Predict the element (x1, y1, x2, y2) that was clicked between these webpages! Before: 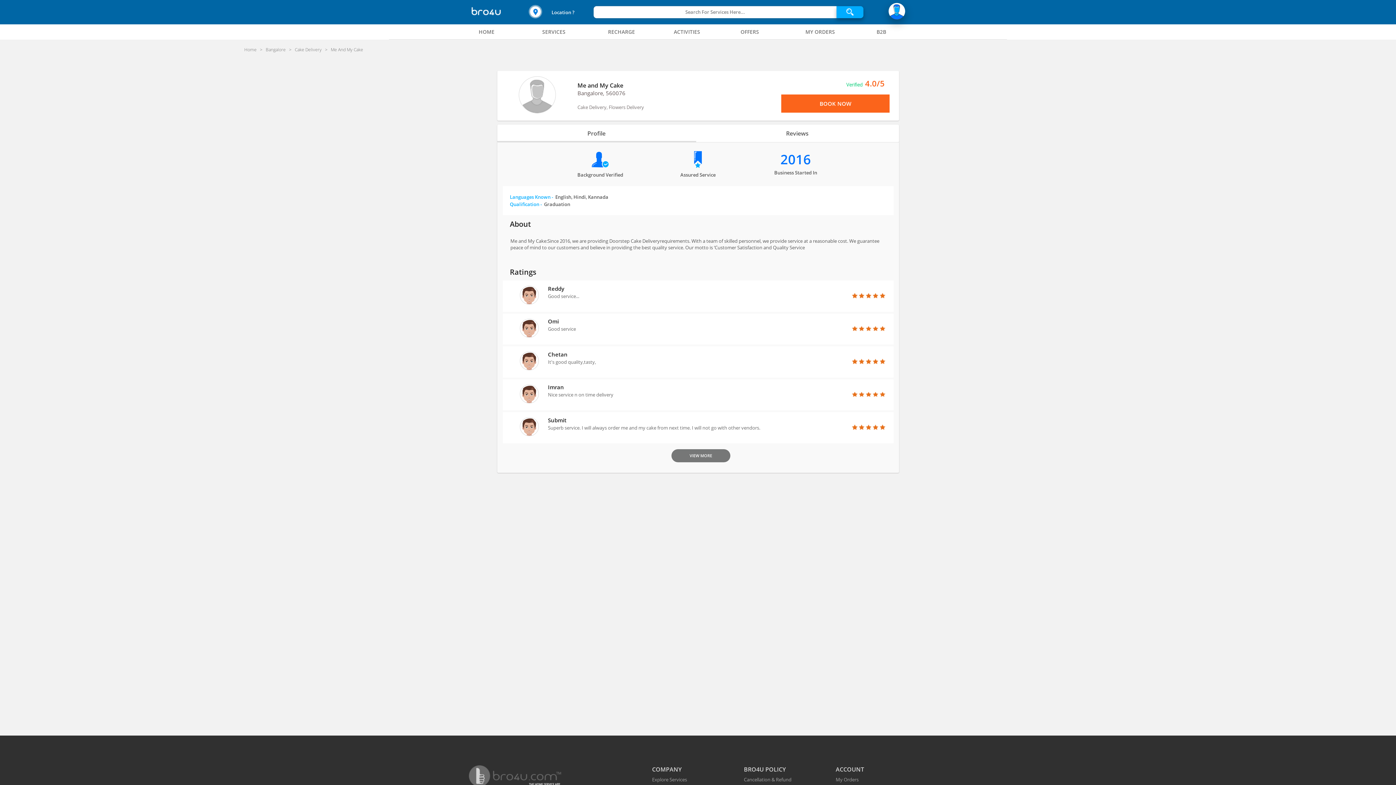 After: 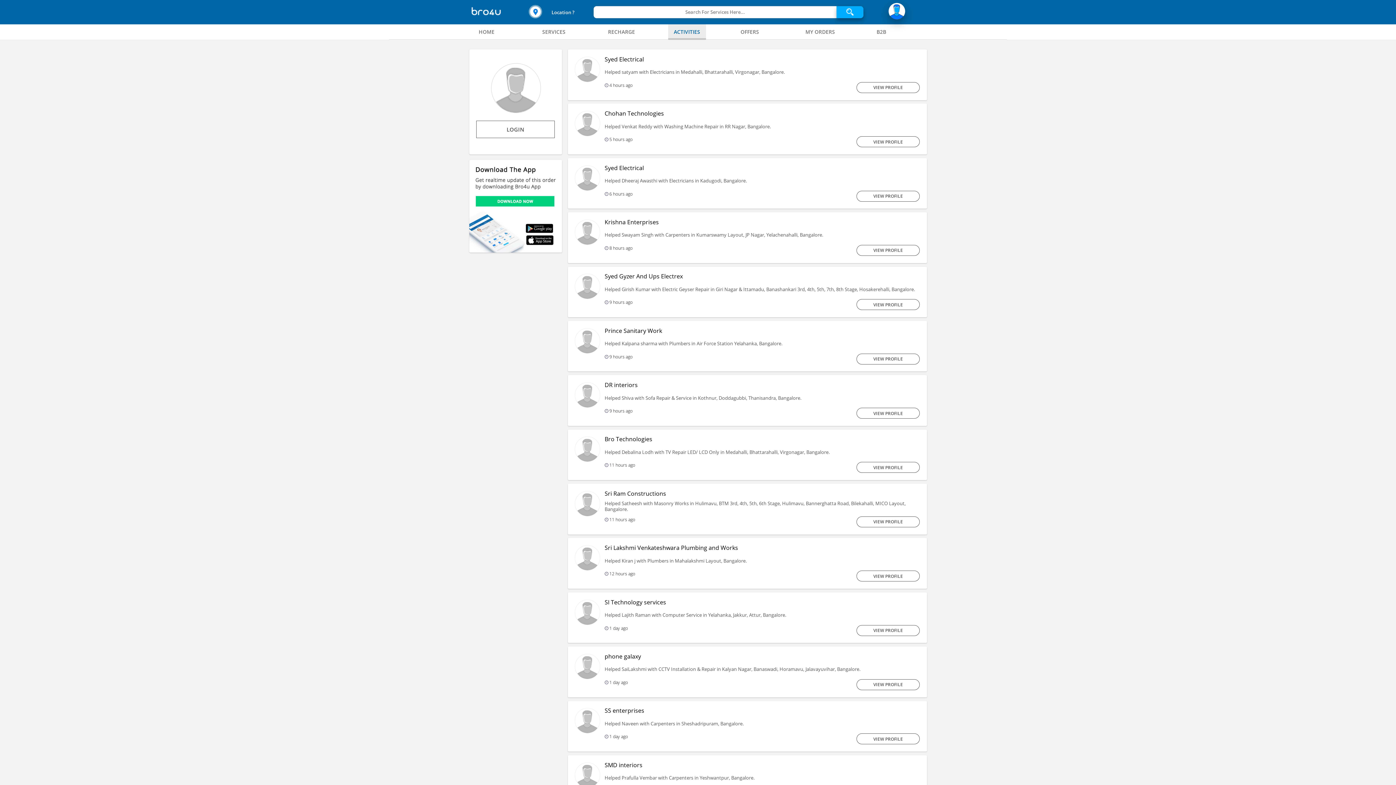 Action: label: Activities bbox: (668, 23, 706, 39)